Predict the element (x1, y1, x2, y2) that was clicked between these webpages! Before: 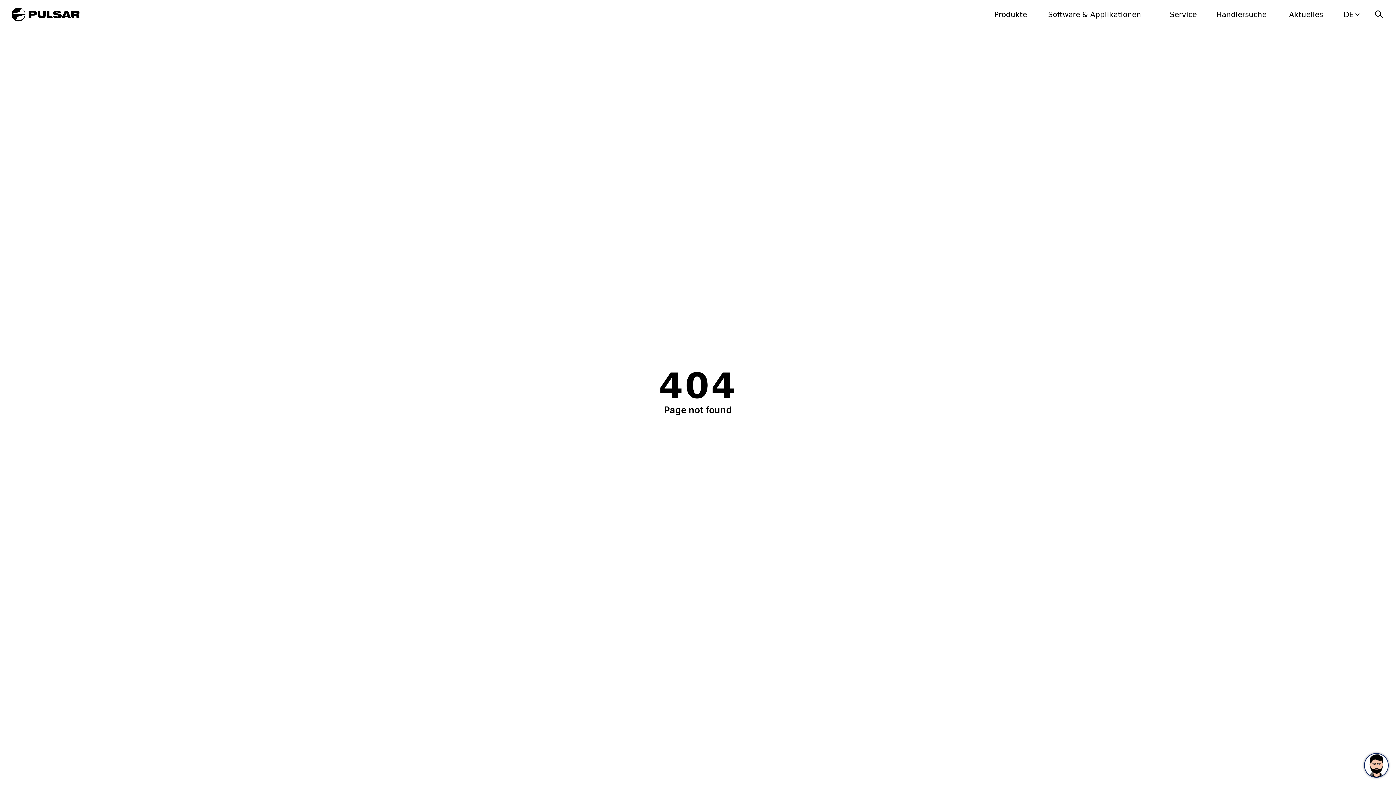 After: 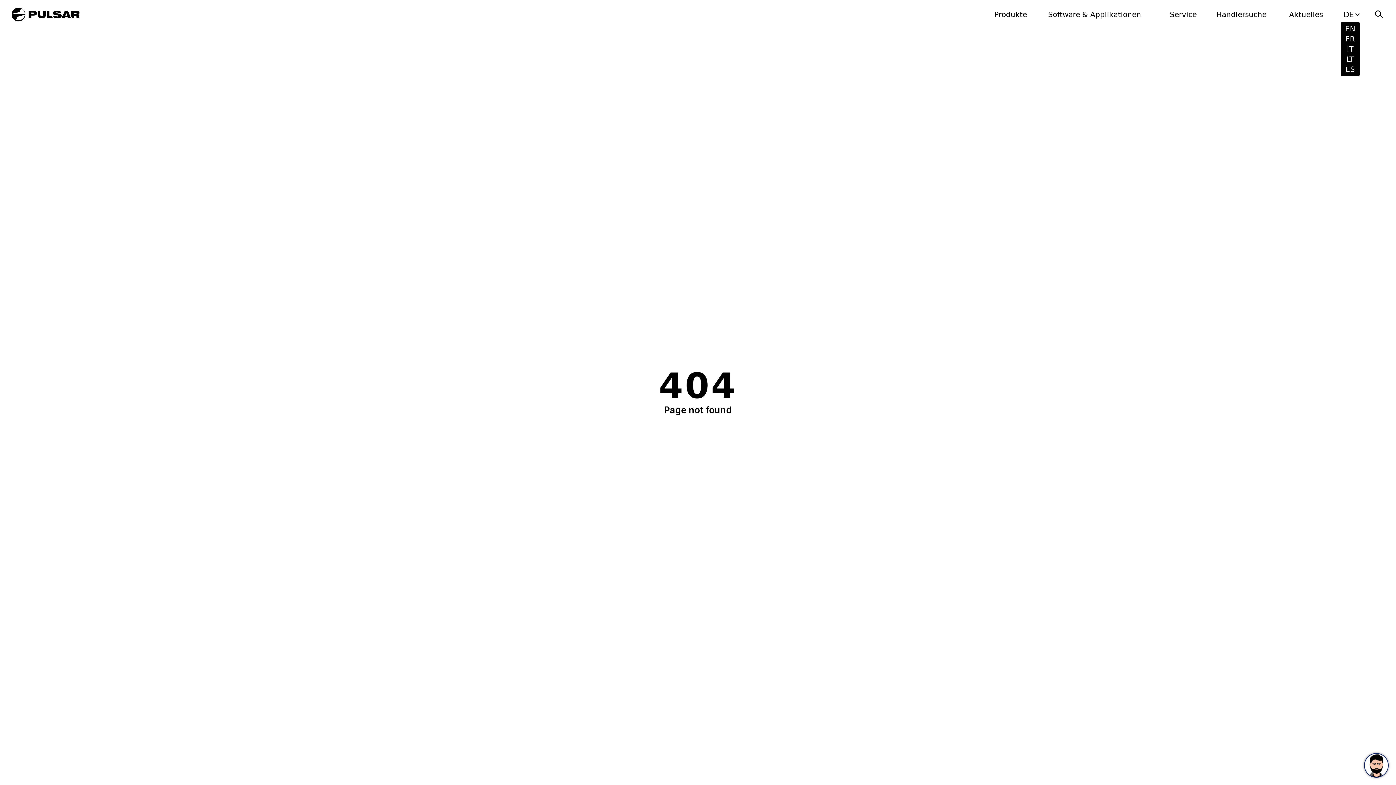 Action: label: DE bbox: (1344, 10, 1354, 18)